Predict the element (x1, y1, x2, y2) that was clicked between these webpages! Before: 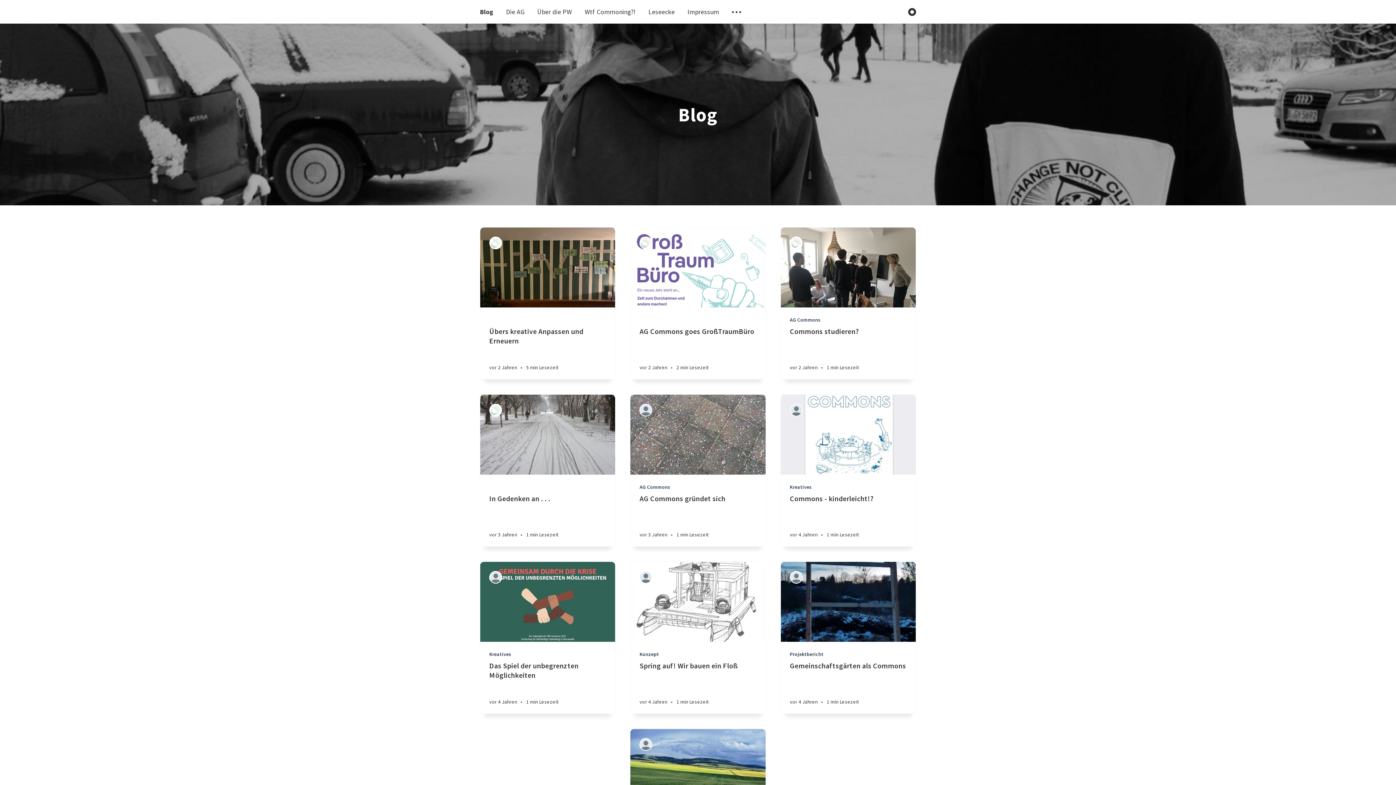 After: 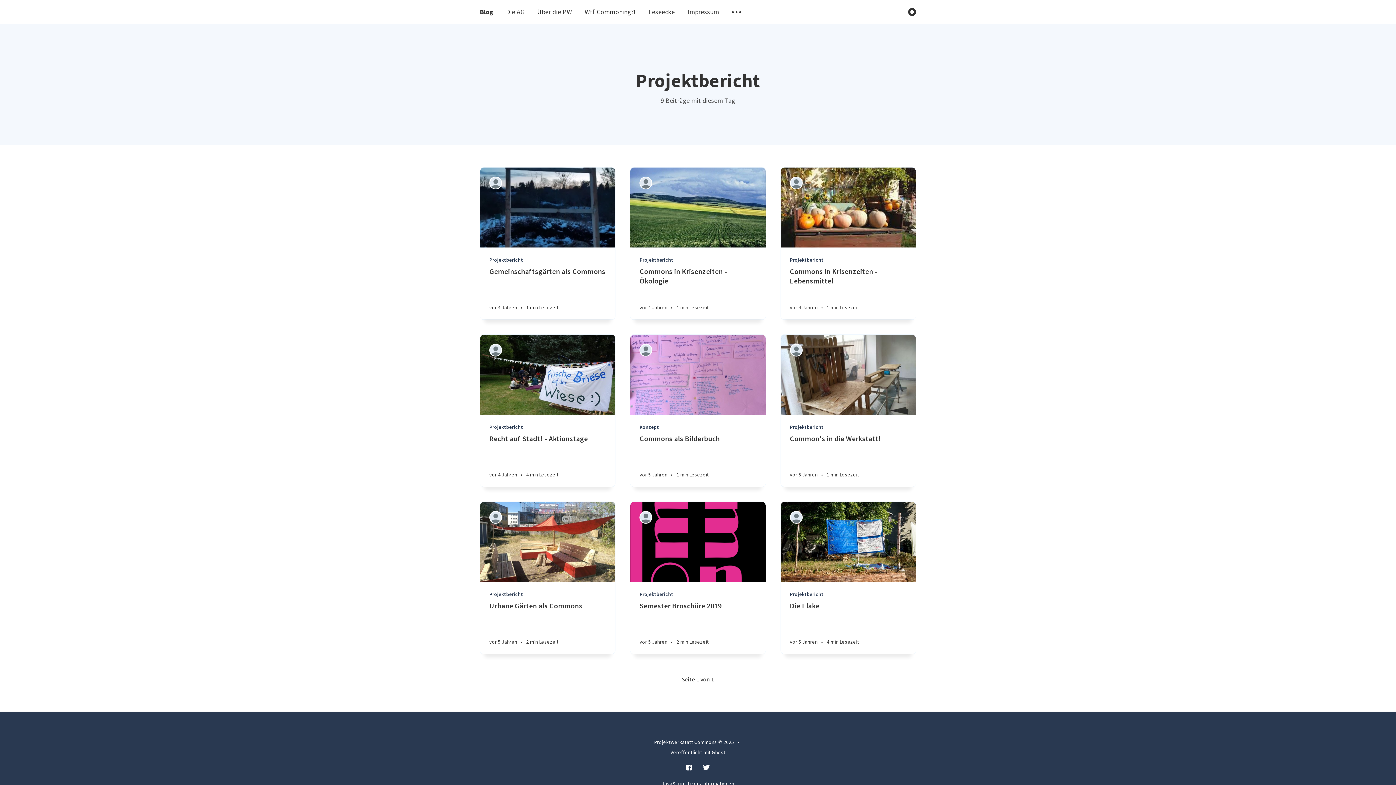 Action: bbox: (790, 651, 910, 658) label: Projektbericht